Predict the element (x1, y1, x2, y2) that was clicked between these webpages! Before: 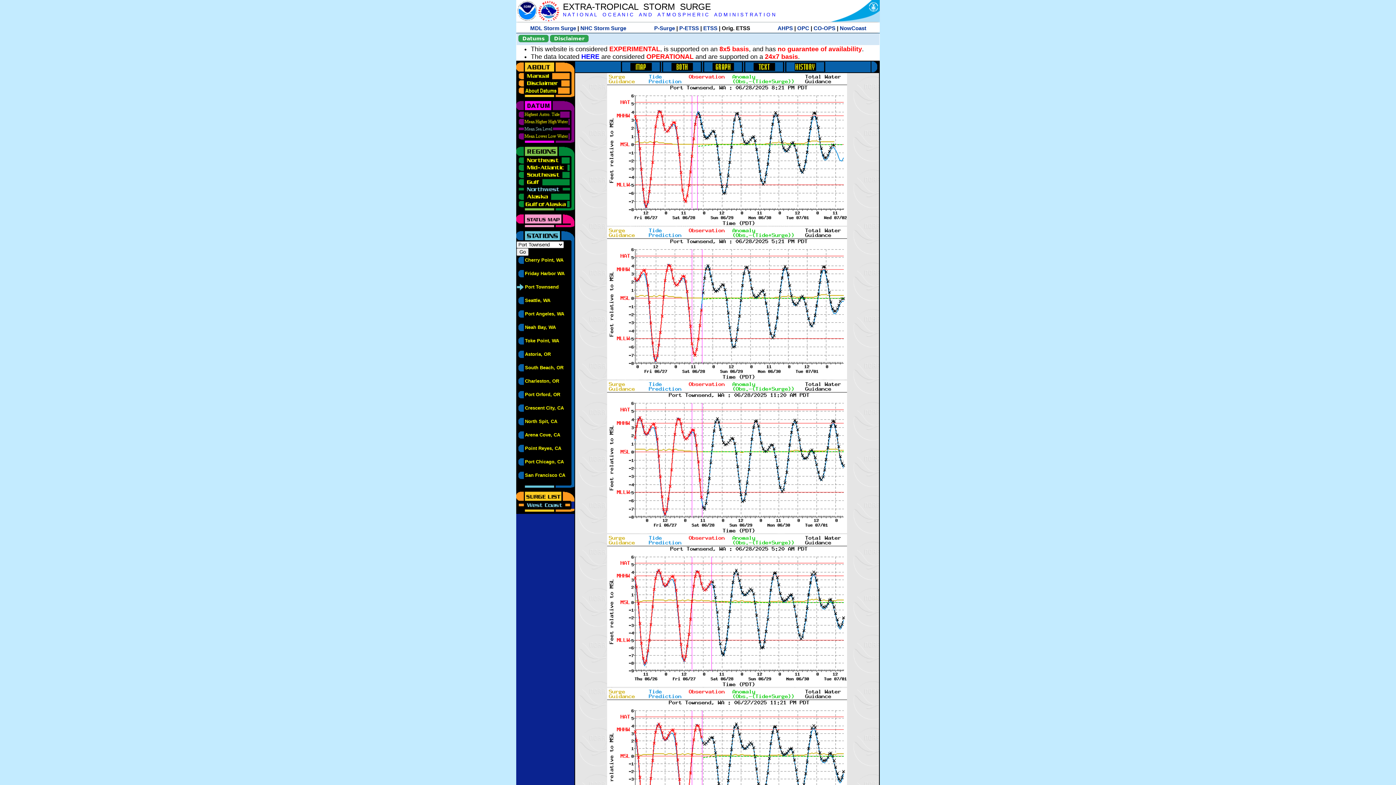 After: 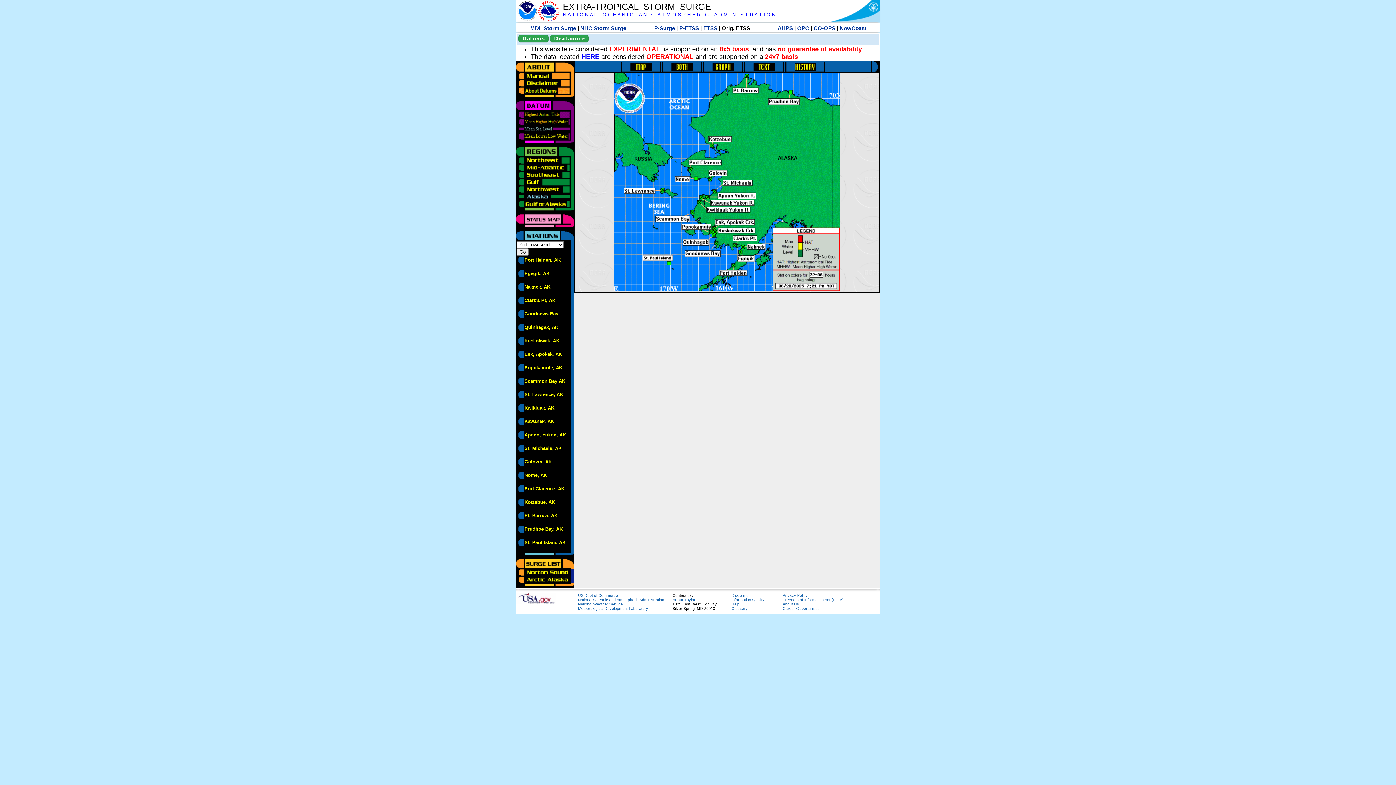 Action: bbox: (516, 193, 570, 198)